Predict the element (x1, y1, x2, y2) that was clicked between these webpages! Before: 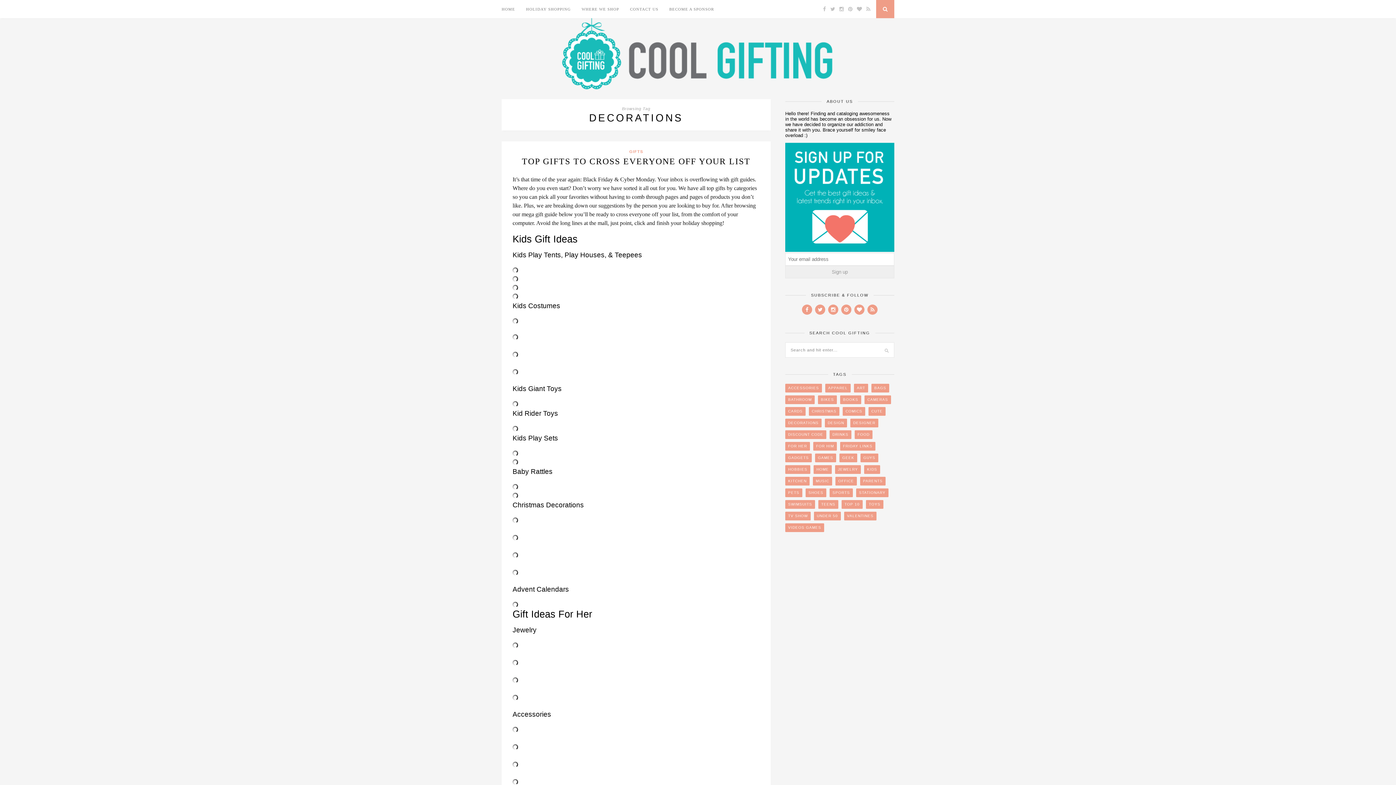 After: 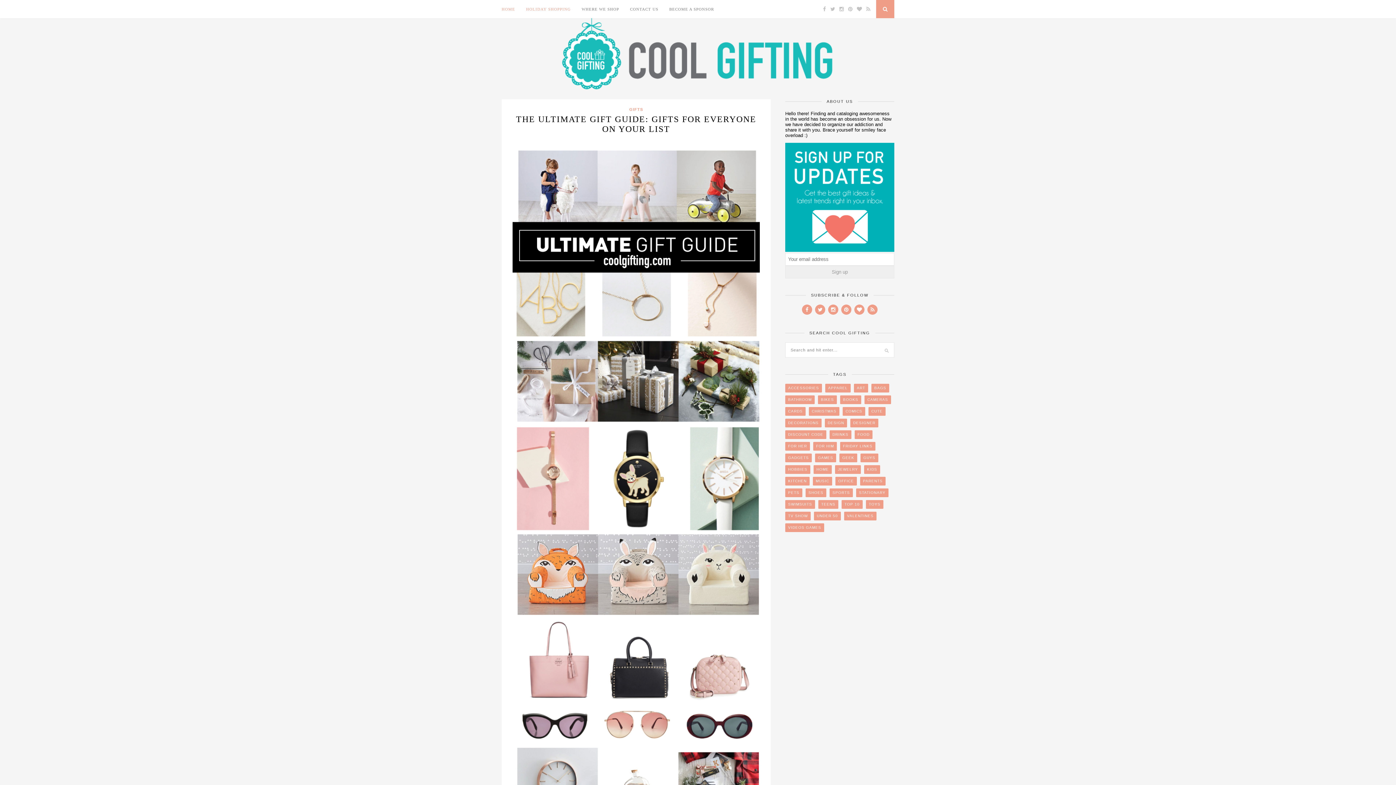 Action: bbox: (526, 0, 570, 18) label: HOLIDAY SHOPPING